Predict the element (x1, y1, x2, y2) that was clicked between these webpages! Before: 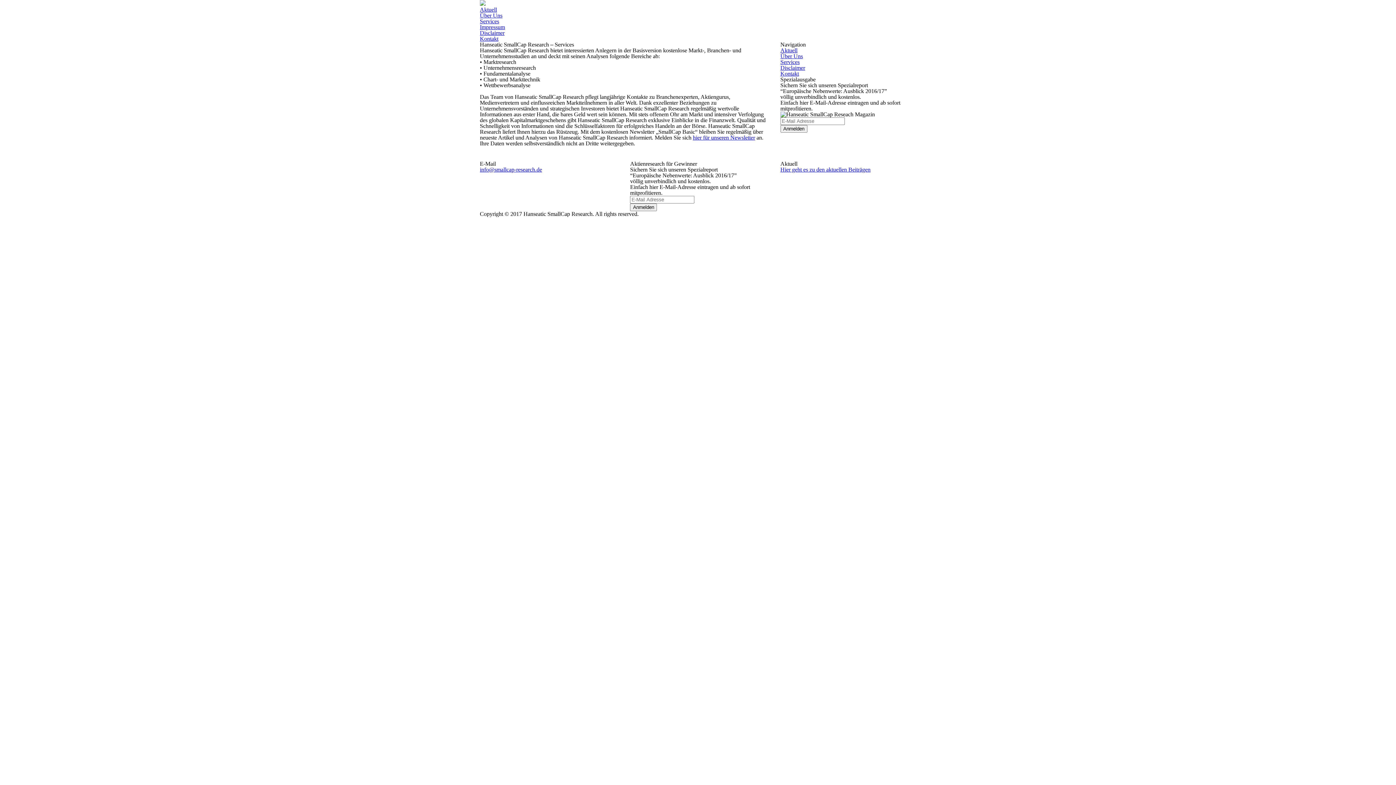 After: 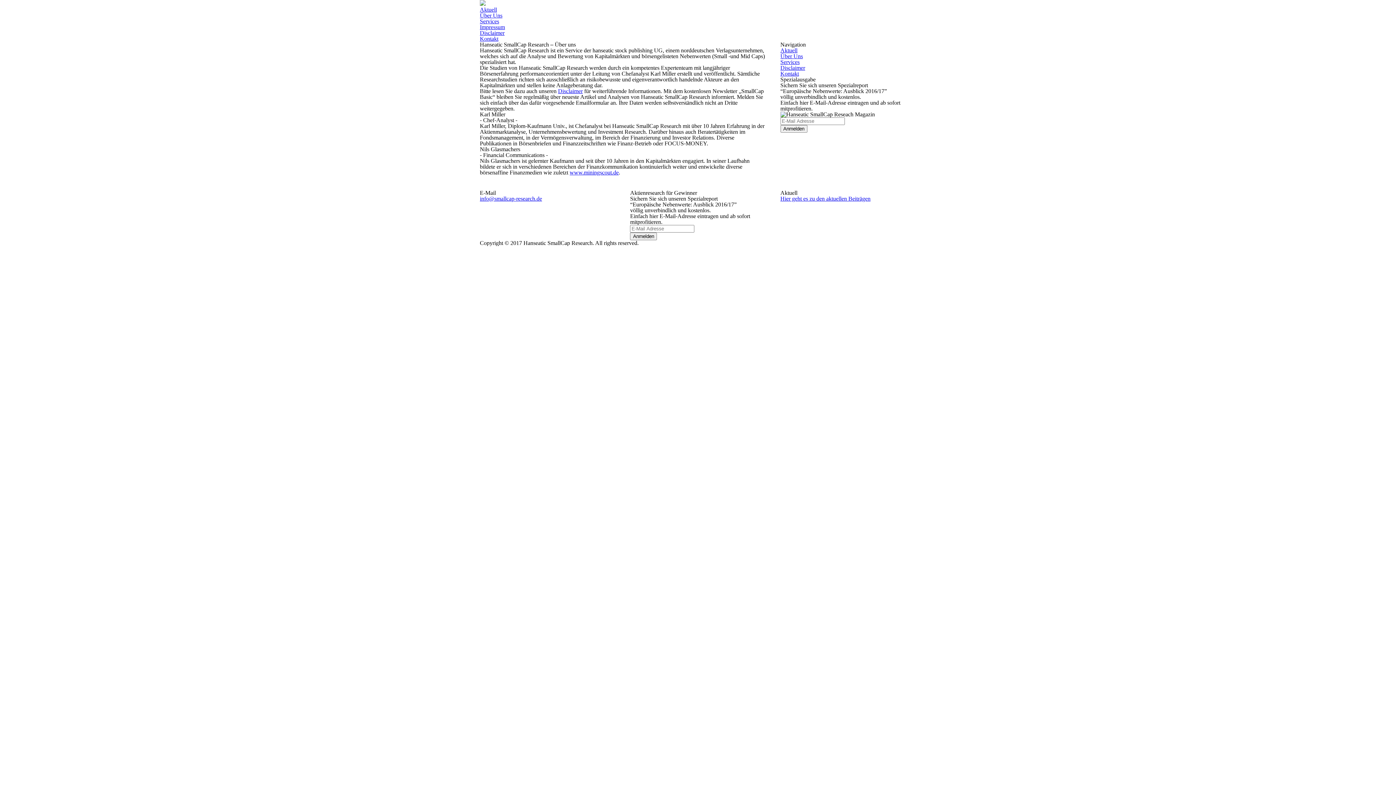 Action: bbox: (480, 12, 502, 18) label: Über Uns